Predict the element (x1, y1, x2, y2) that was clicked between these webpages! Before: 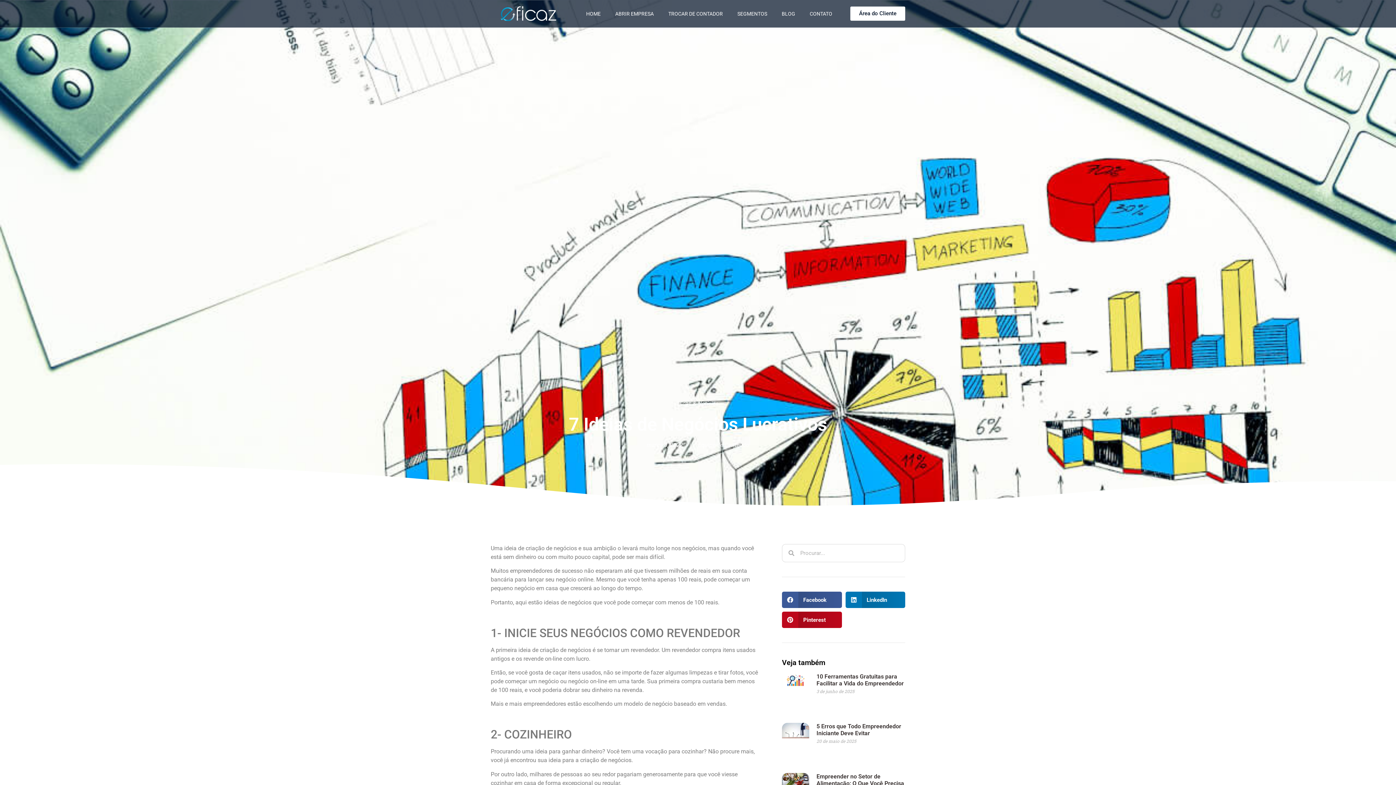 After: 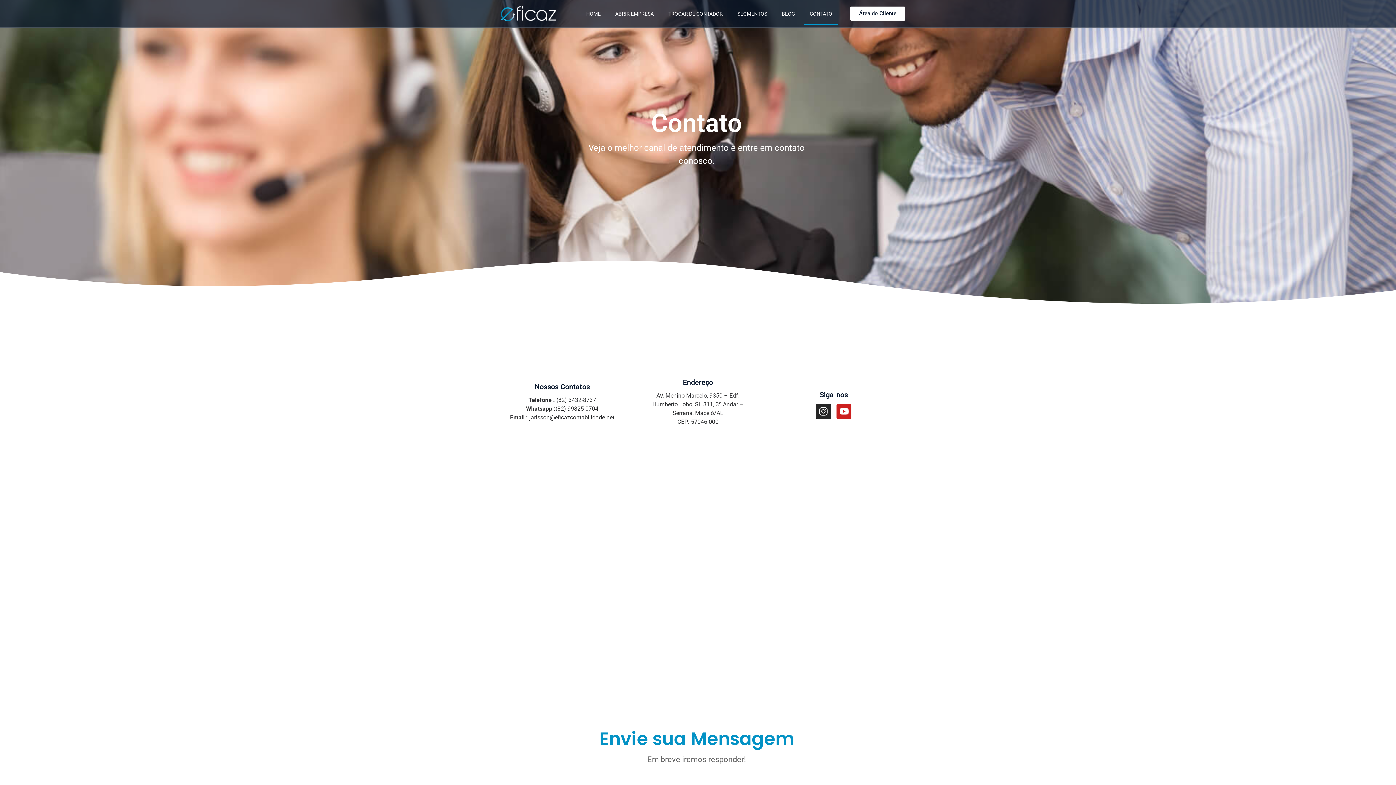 Action: bbox: (804, 2, 837, 24) label: CONTATO